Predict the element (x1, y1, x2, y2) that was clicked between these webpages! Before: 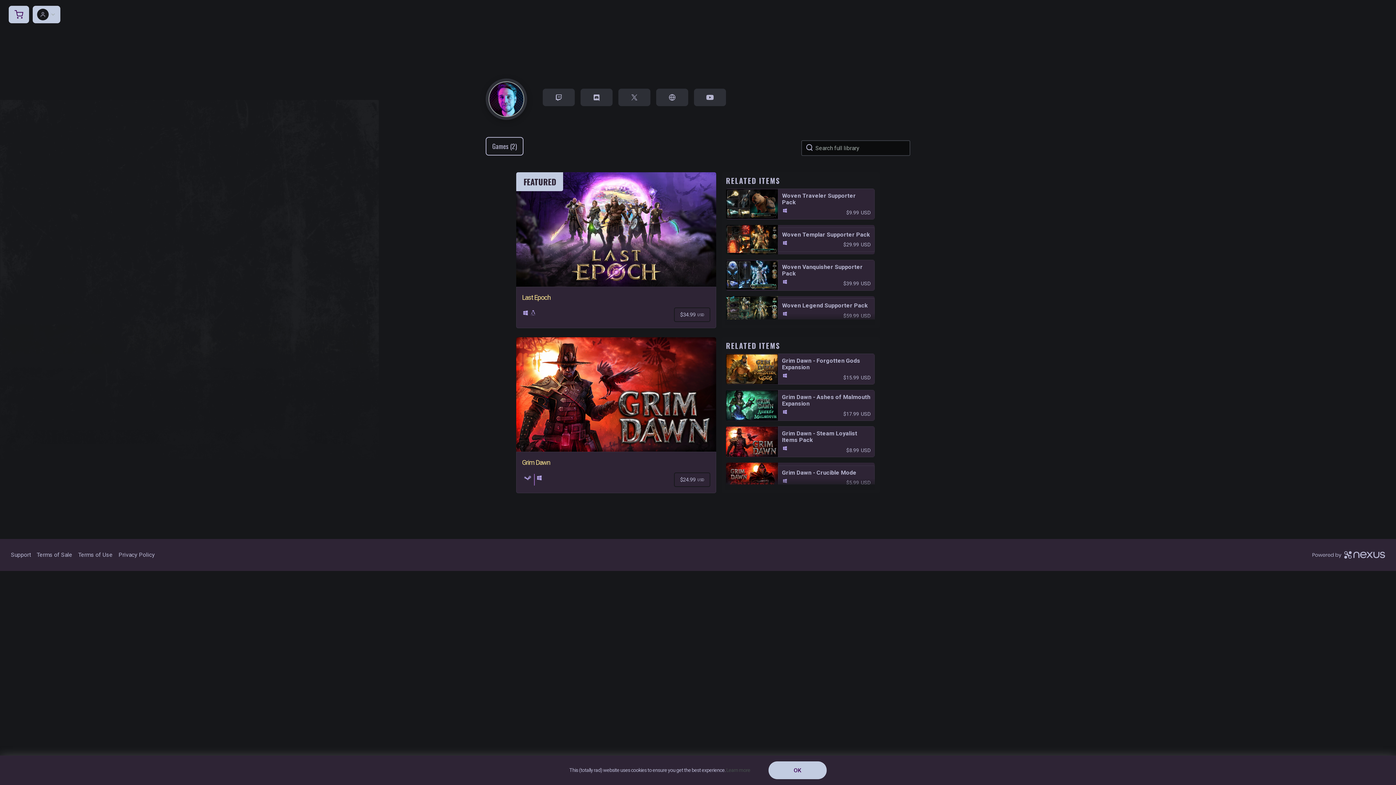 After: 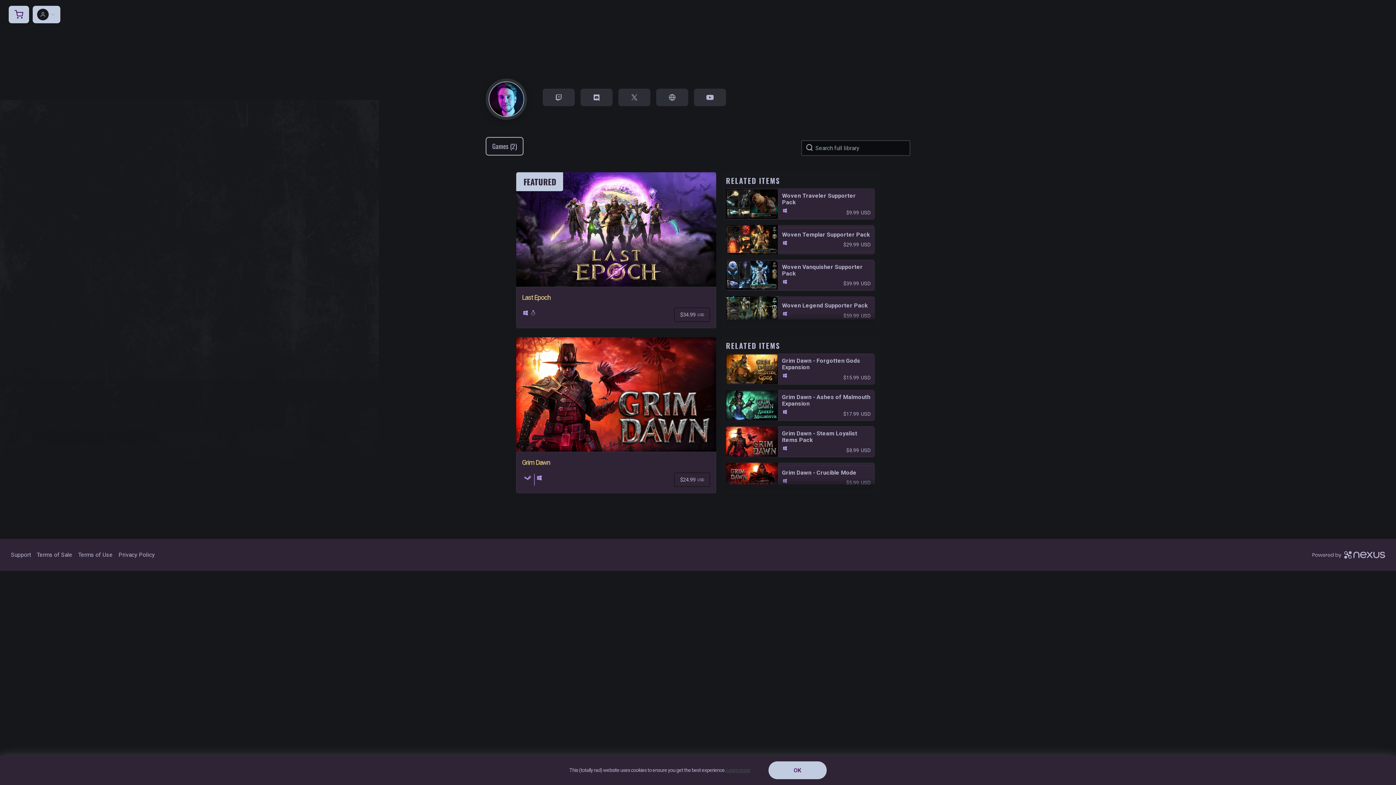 Action: bbox: (726, 767, 750, 774) label: Learn more